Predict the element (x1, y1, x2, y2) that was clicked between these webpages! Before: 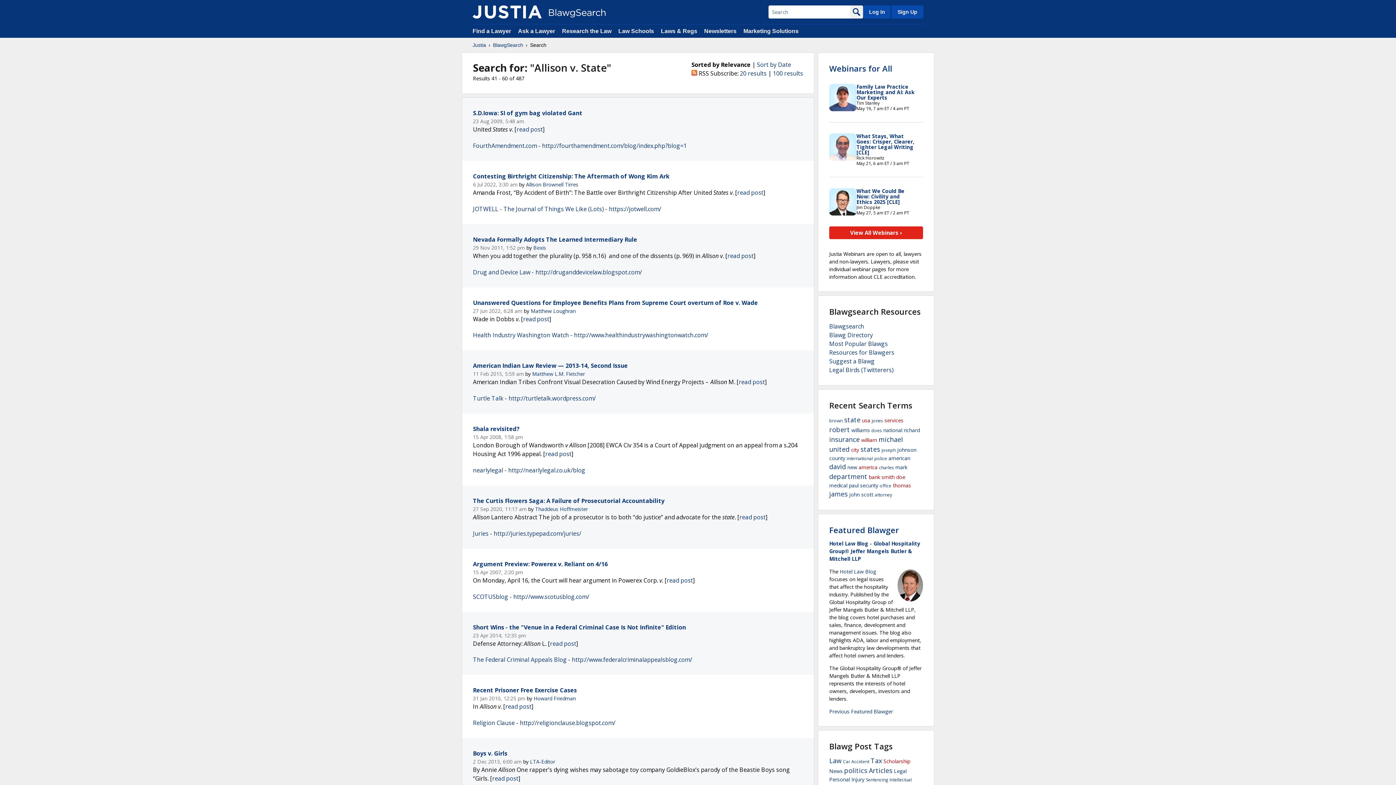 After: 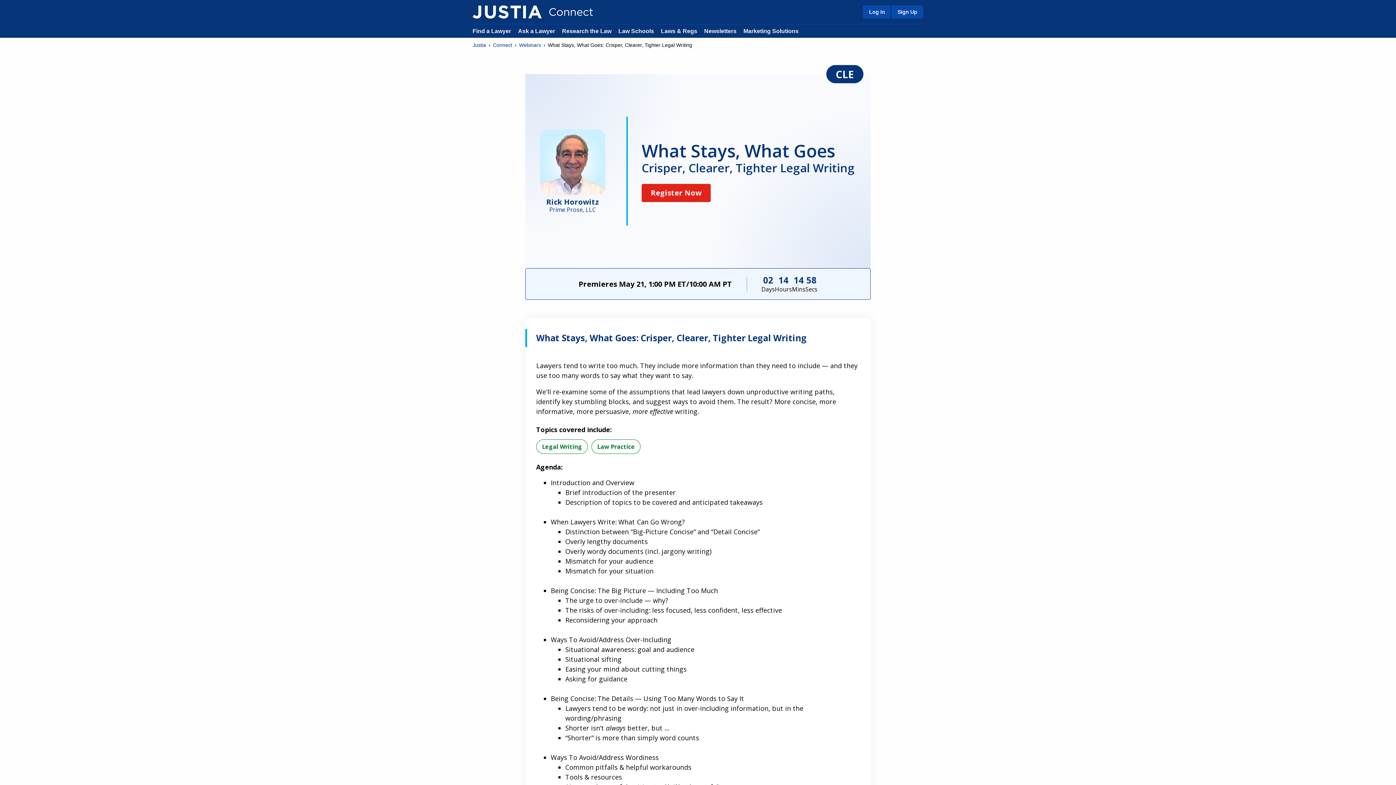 Action: label: What Stays, What Goes: Crisper, Clearer, Tighter Legal Writing [CLE] bbox: (856, 132, 914, 156)